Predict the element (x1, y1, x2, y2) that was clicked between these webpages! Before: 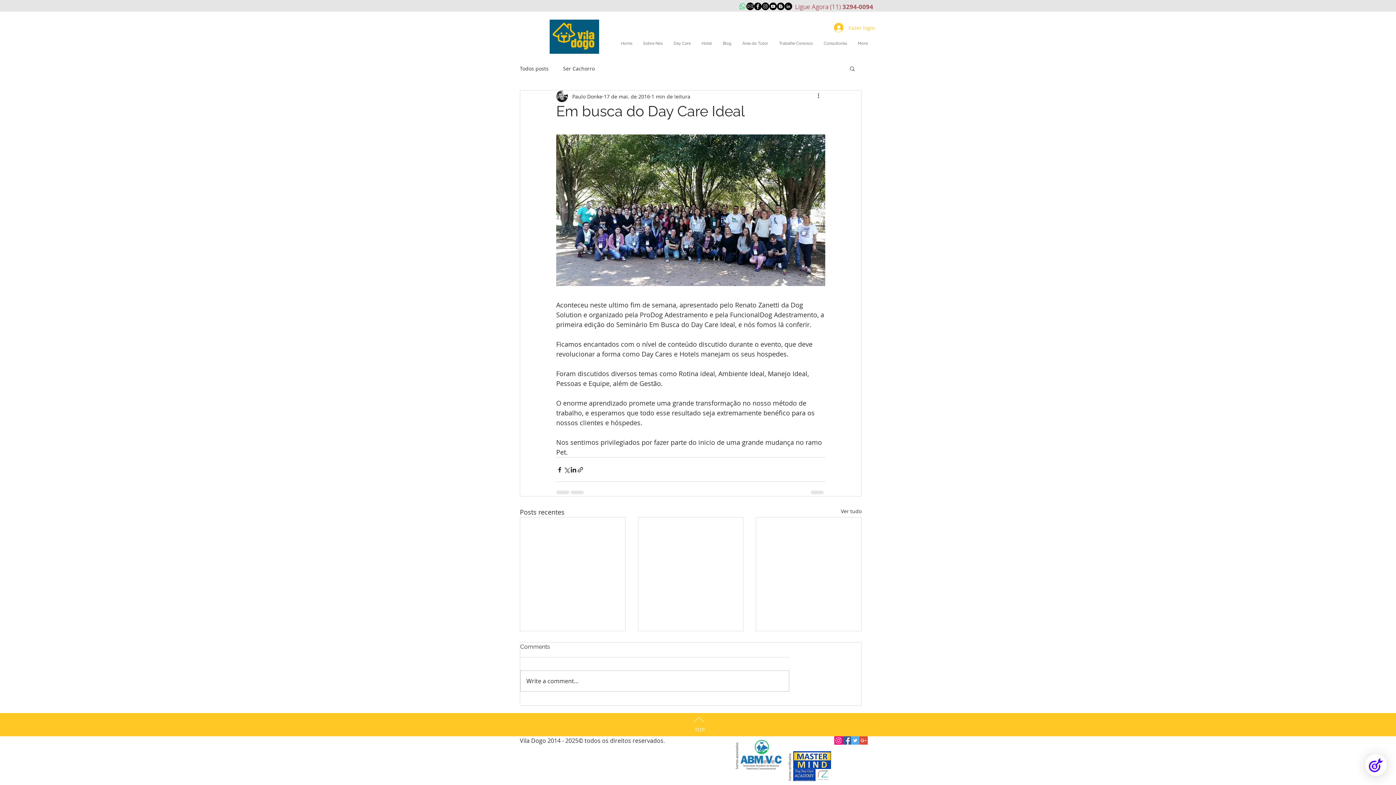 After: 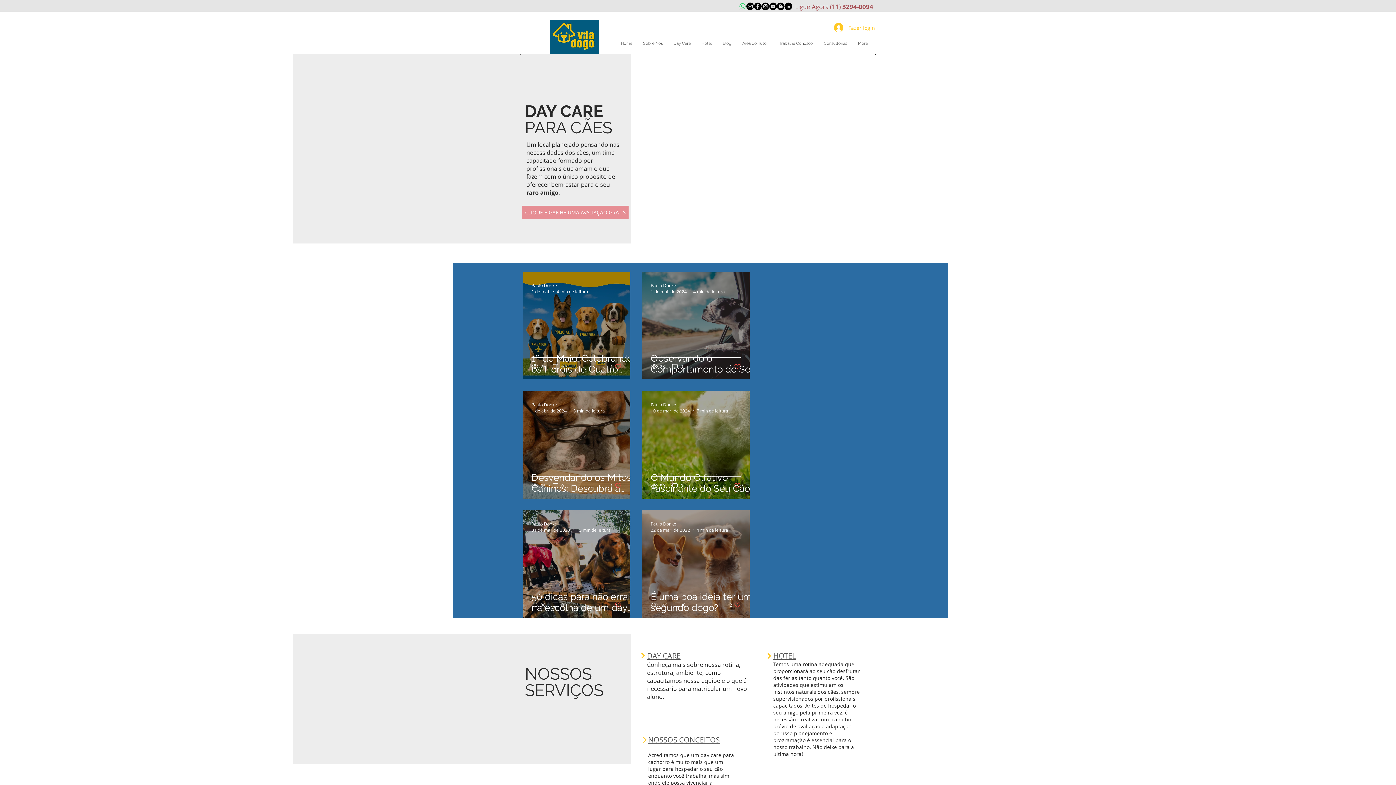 Action: bbox: (615, 35, 637, 51) label: Home